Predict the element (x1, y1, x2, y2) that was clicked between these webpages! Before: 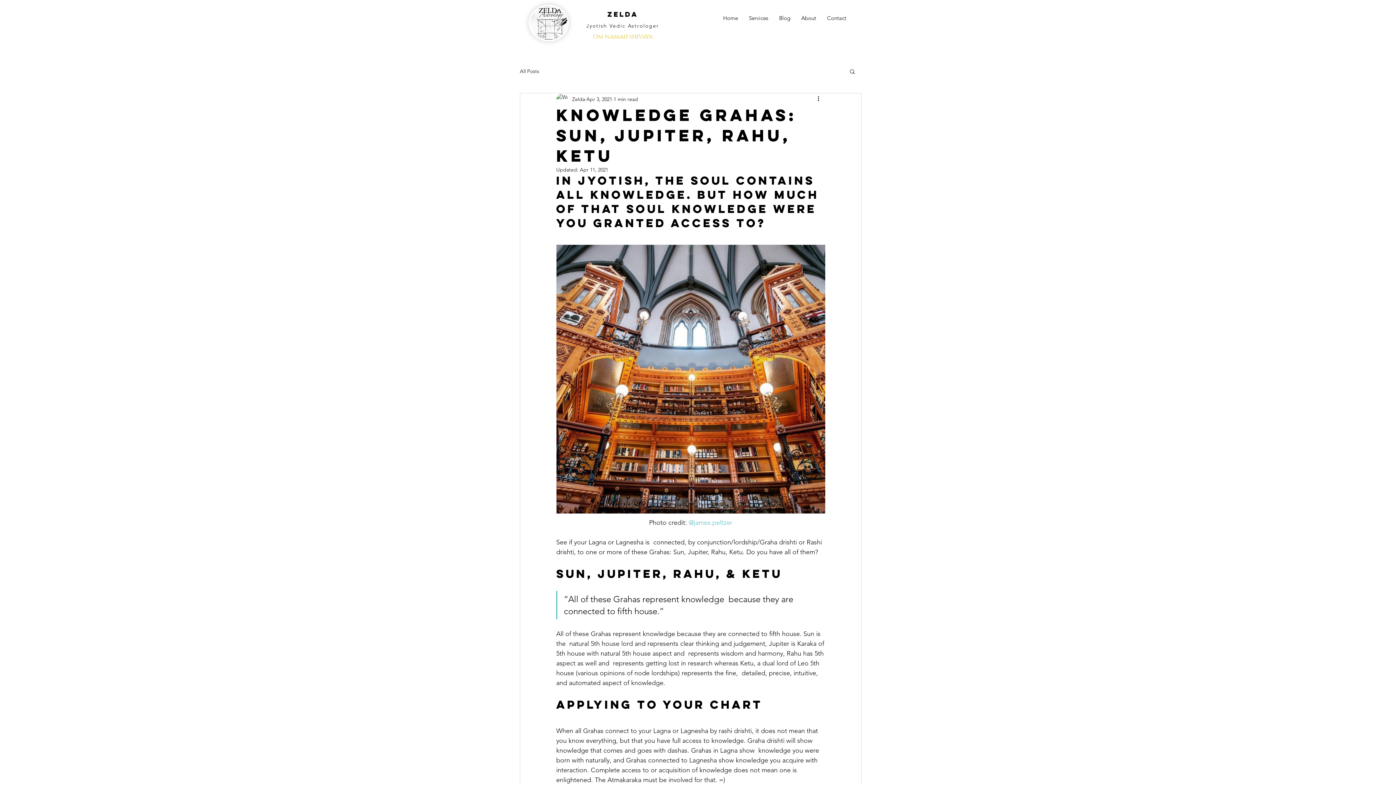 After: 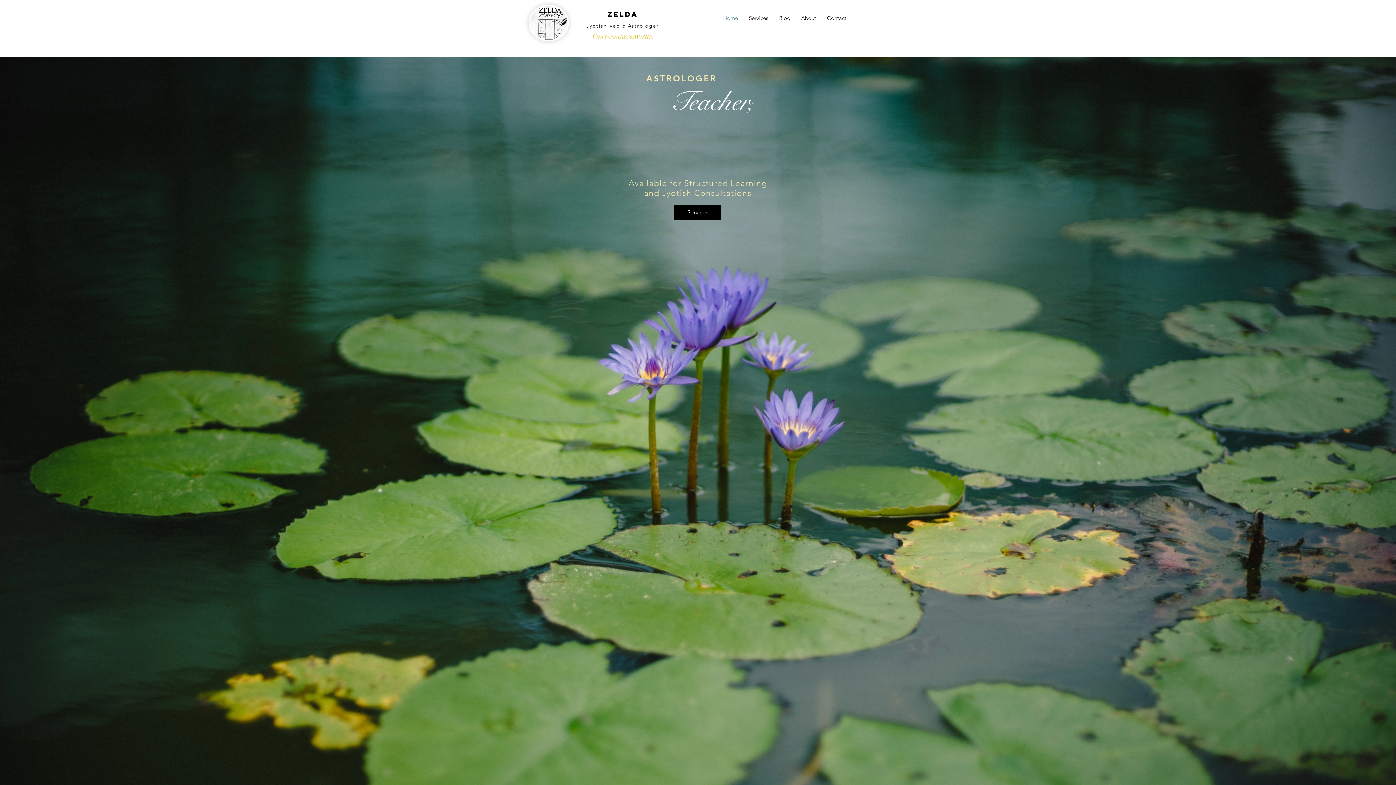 Action: bbox: (607, 9, 638, 18) label: Zelda